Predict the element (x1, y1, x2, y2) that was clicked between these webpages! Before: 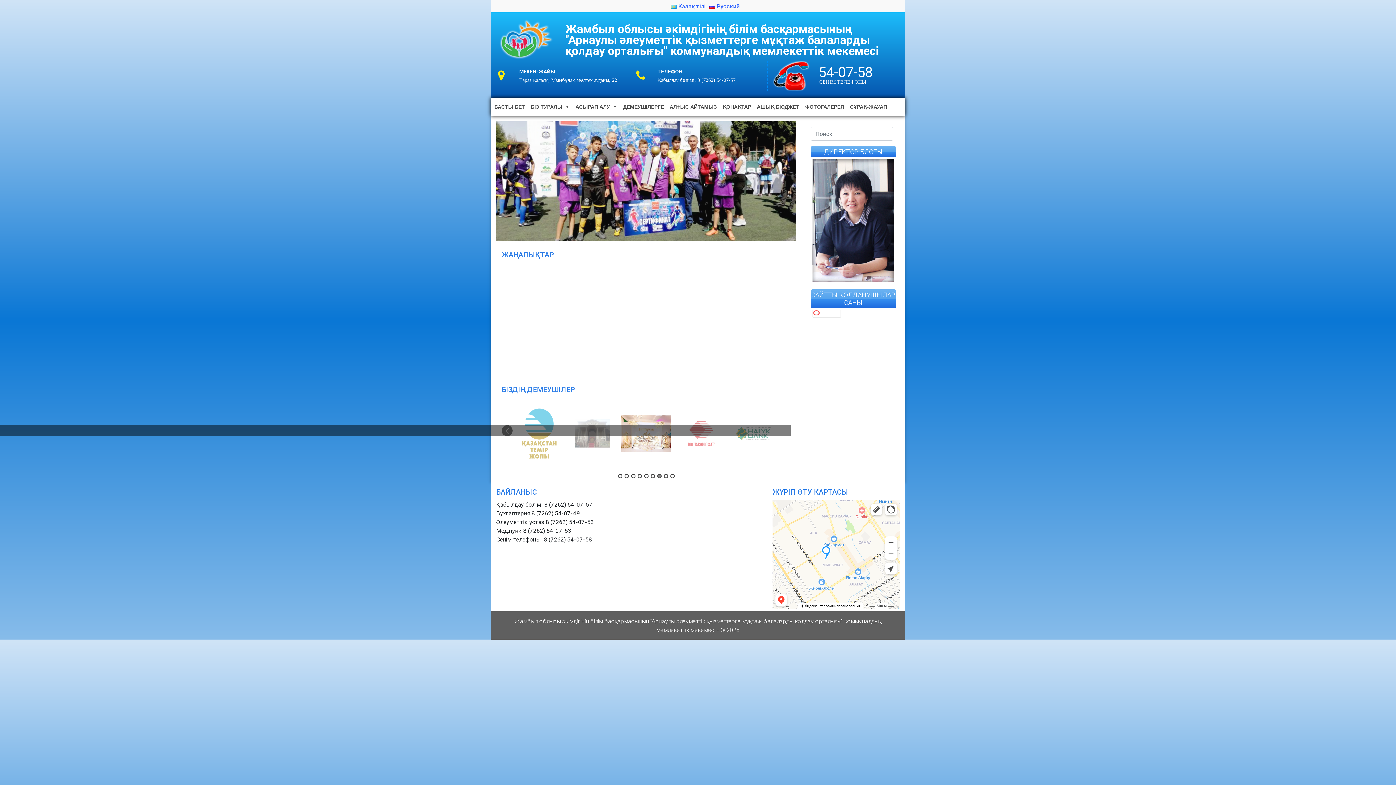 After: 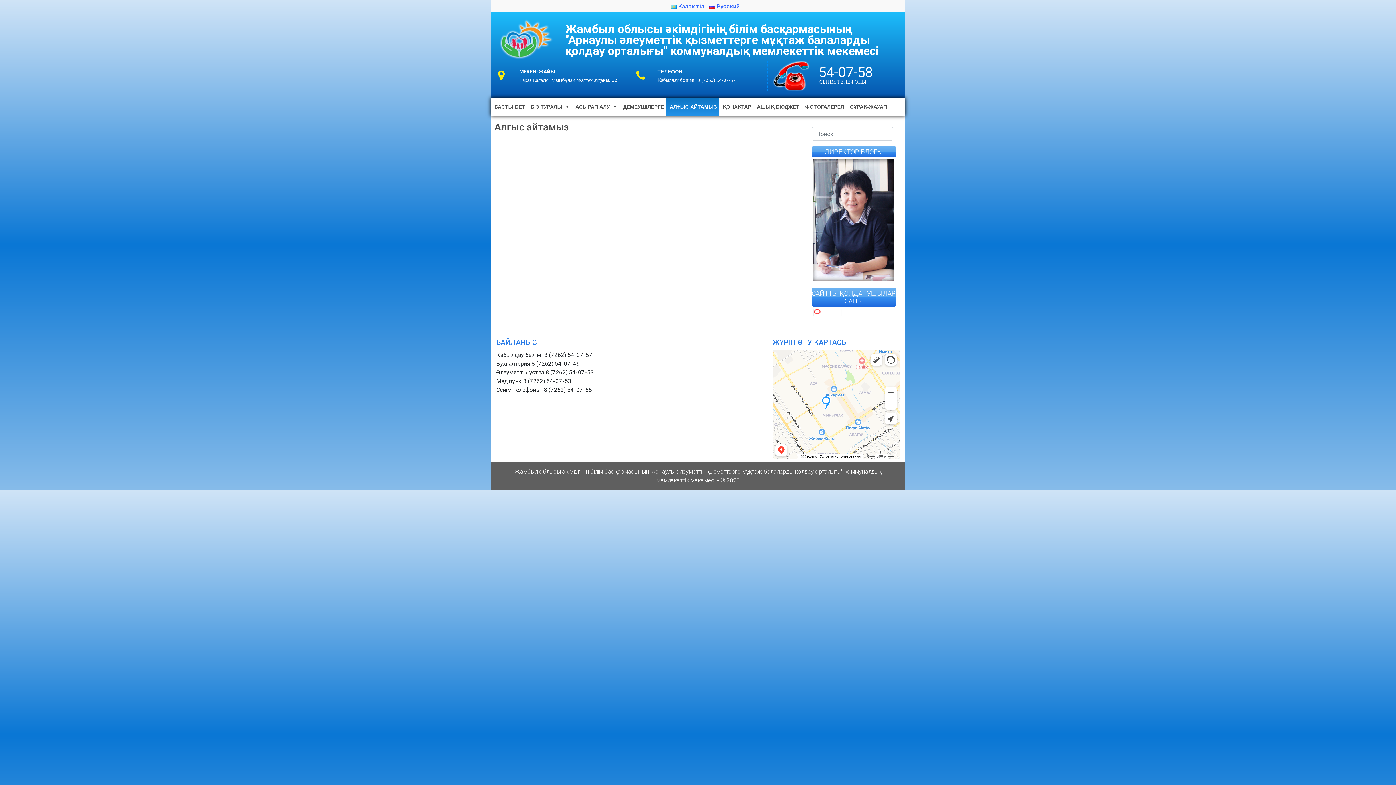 Action: bbox: (666, 97, 719, 115) label: АЛҒЫС АЙТАМЫЗ